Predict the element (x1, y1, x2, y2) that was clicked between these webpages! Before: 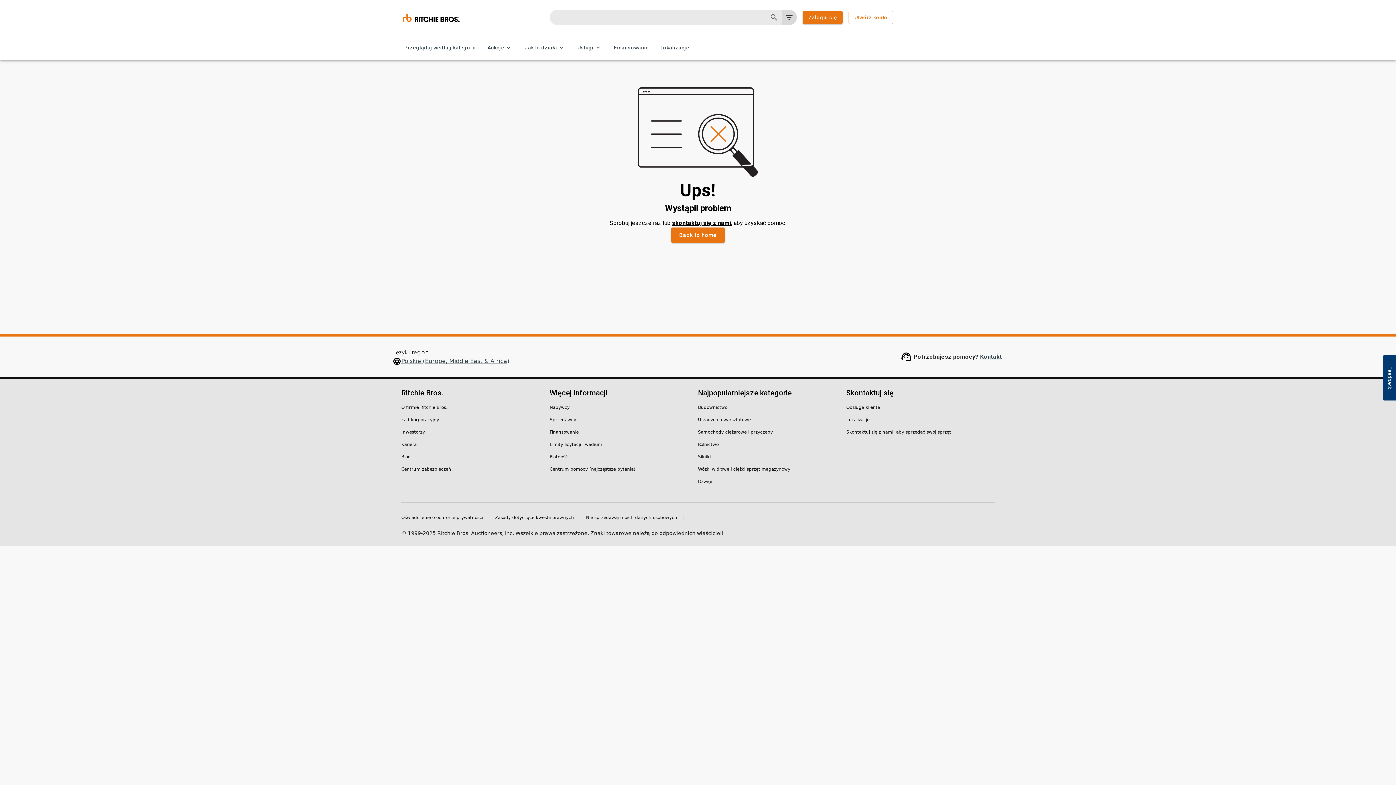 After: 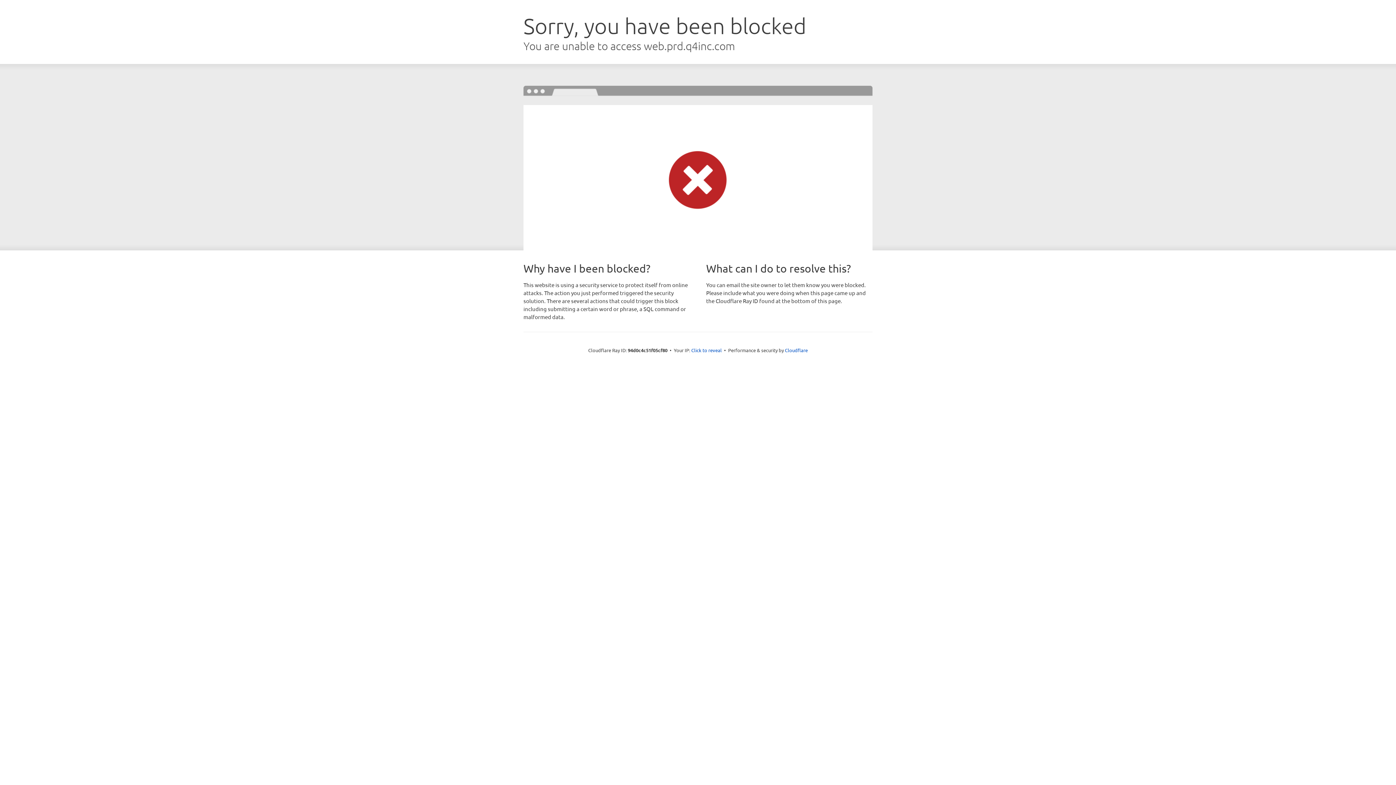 Action: label: Inwestorzy bbox: (401, 429, 425, 435)